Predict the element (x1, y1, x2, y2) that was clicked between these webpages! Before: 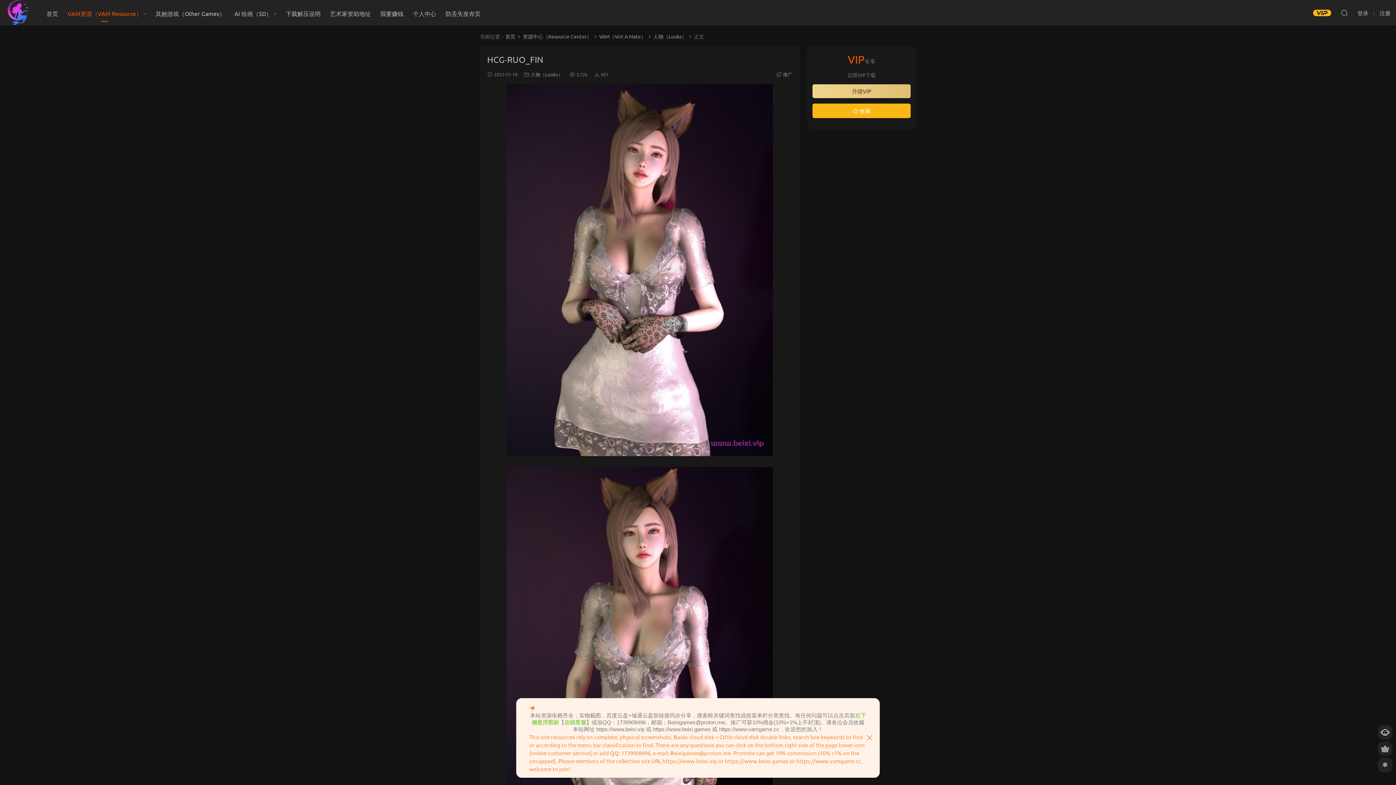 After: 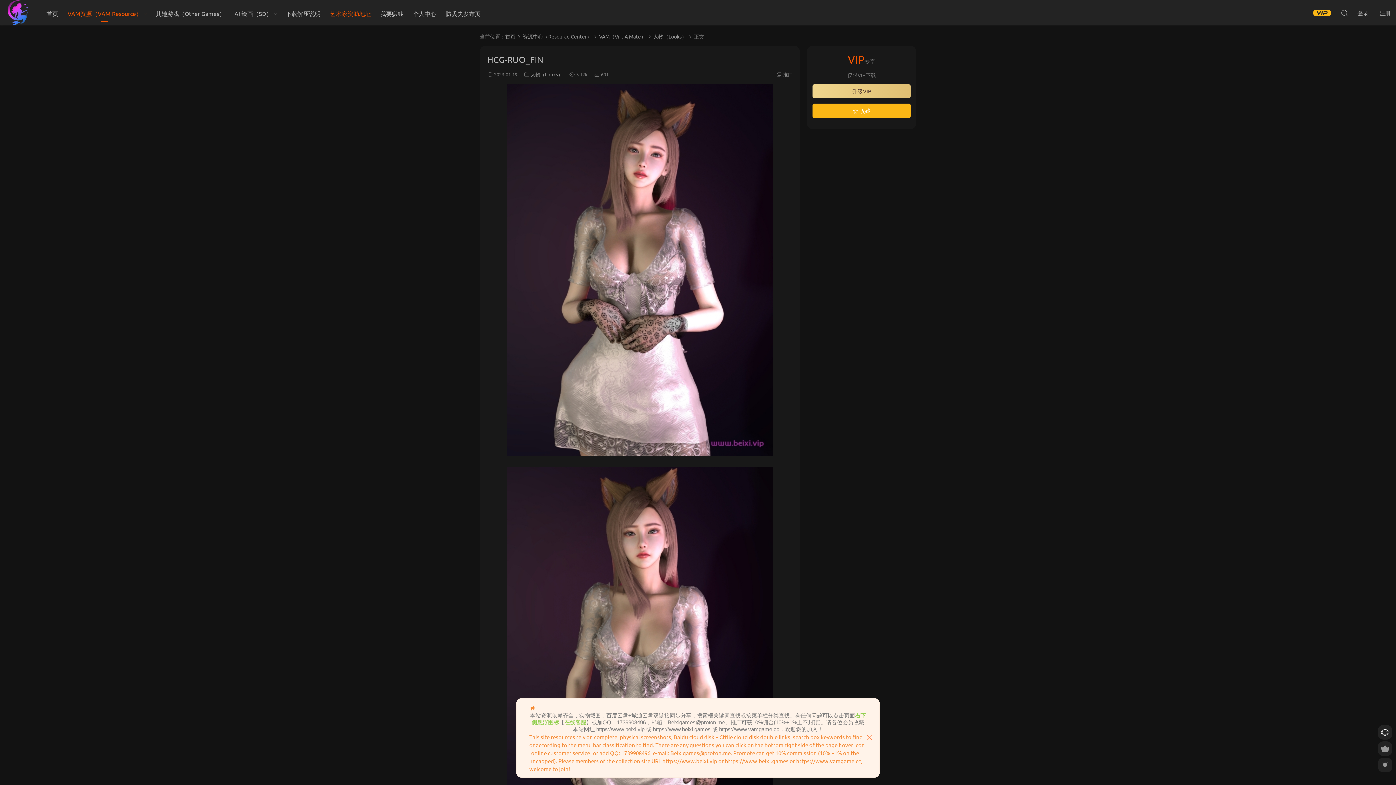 Action: label: 艺术家资助地址 bbox: (325, 0, 375, 26)